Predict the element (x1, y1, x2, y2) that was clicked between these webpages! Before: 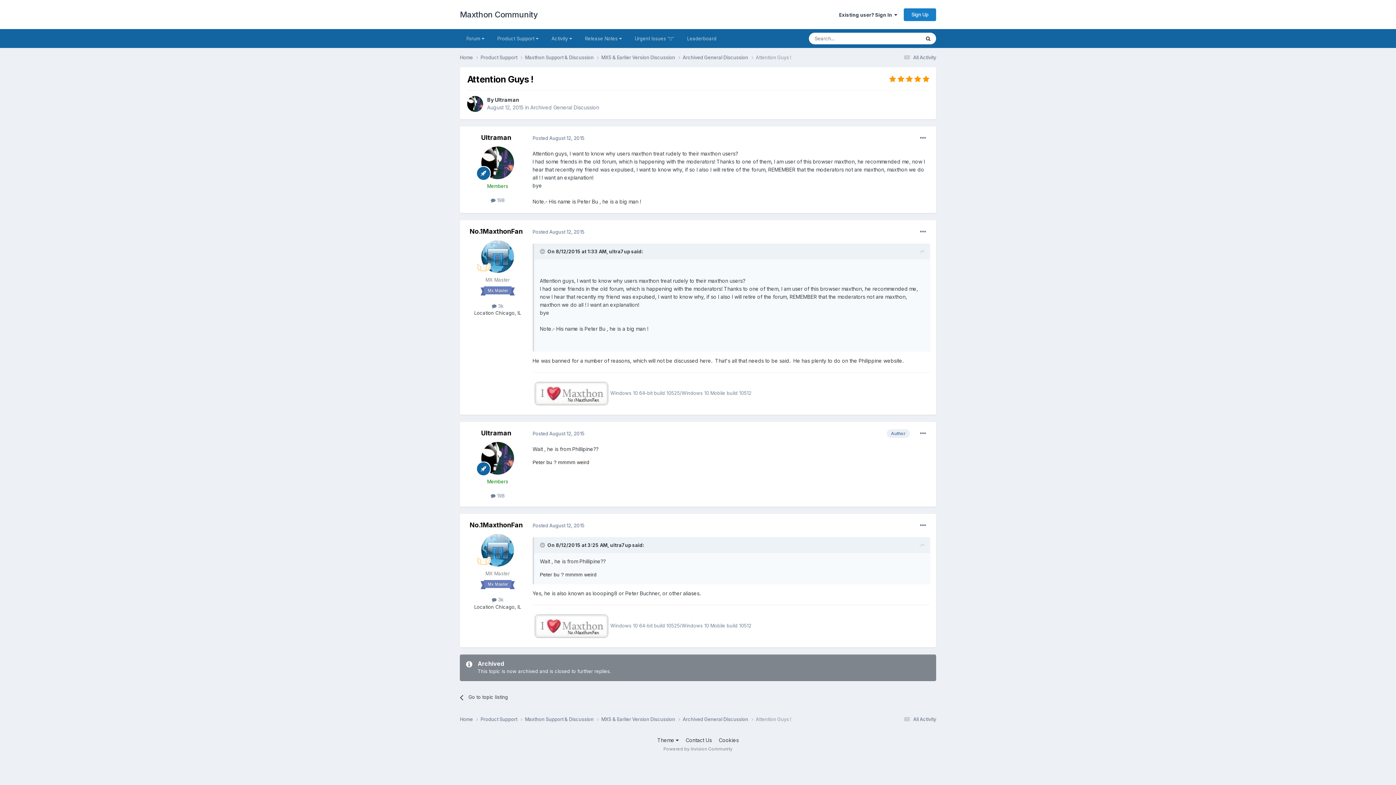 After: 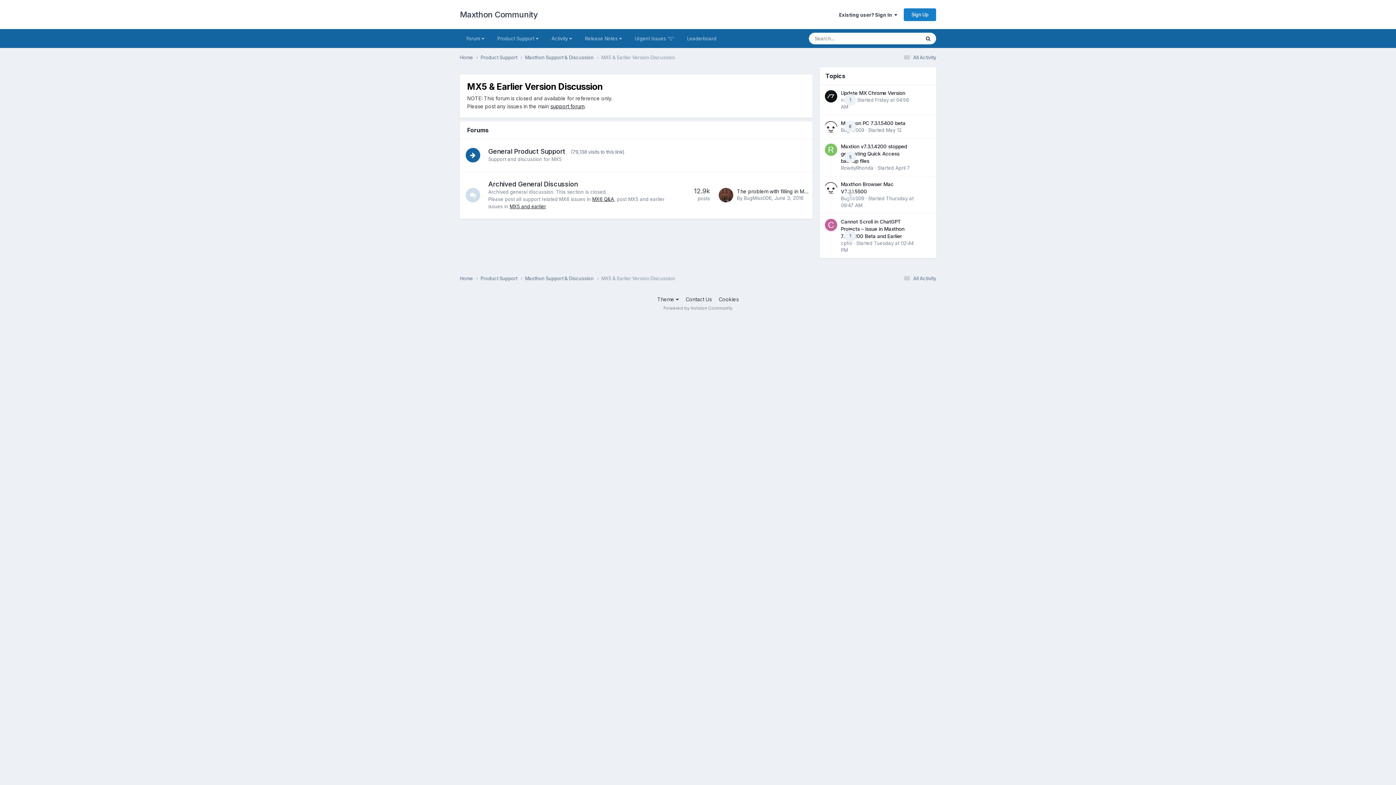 Action: bbox: (601, 716, 682, 723) label: MX5 & Earlier Version Discussion 